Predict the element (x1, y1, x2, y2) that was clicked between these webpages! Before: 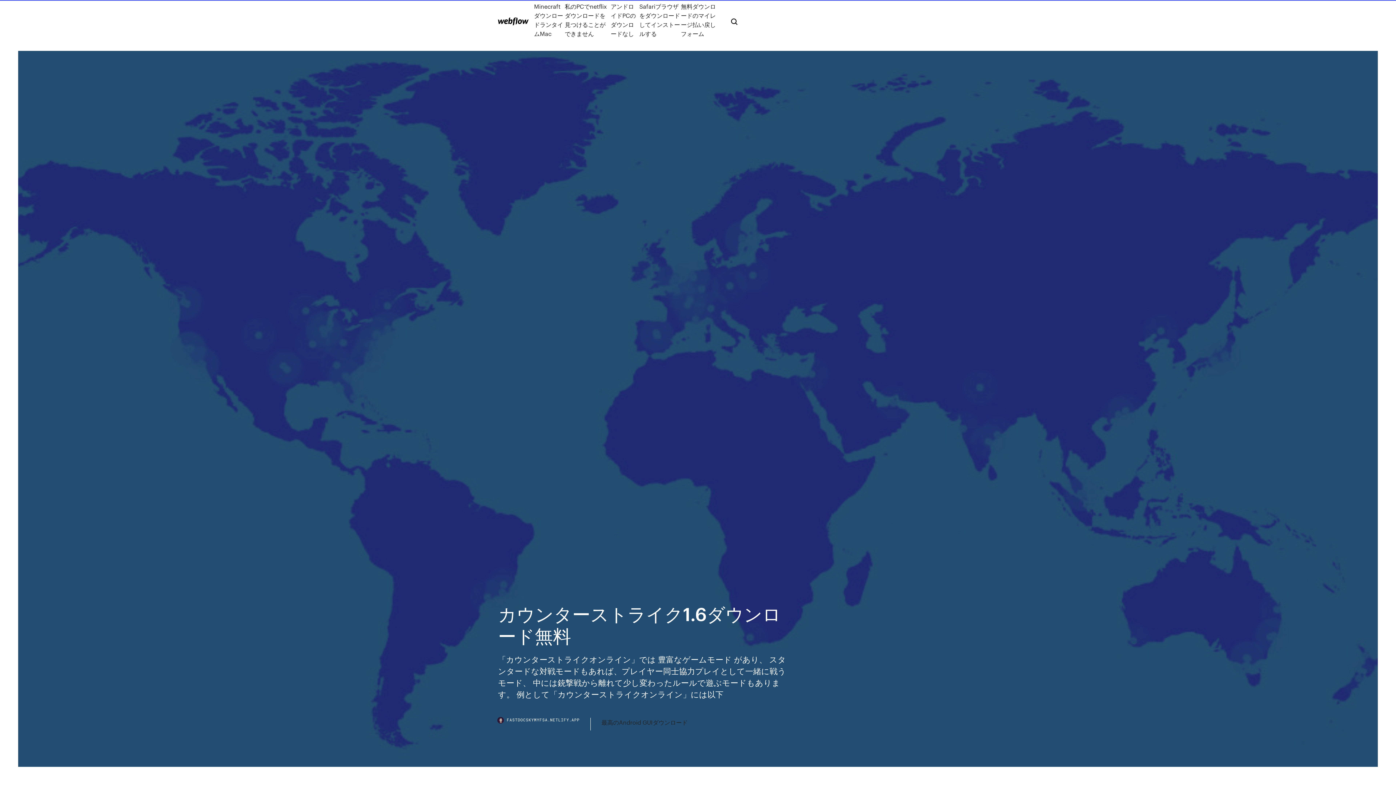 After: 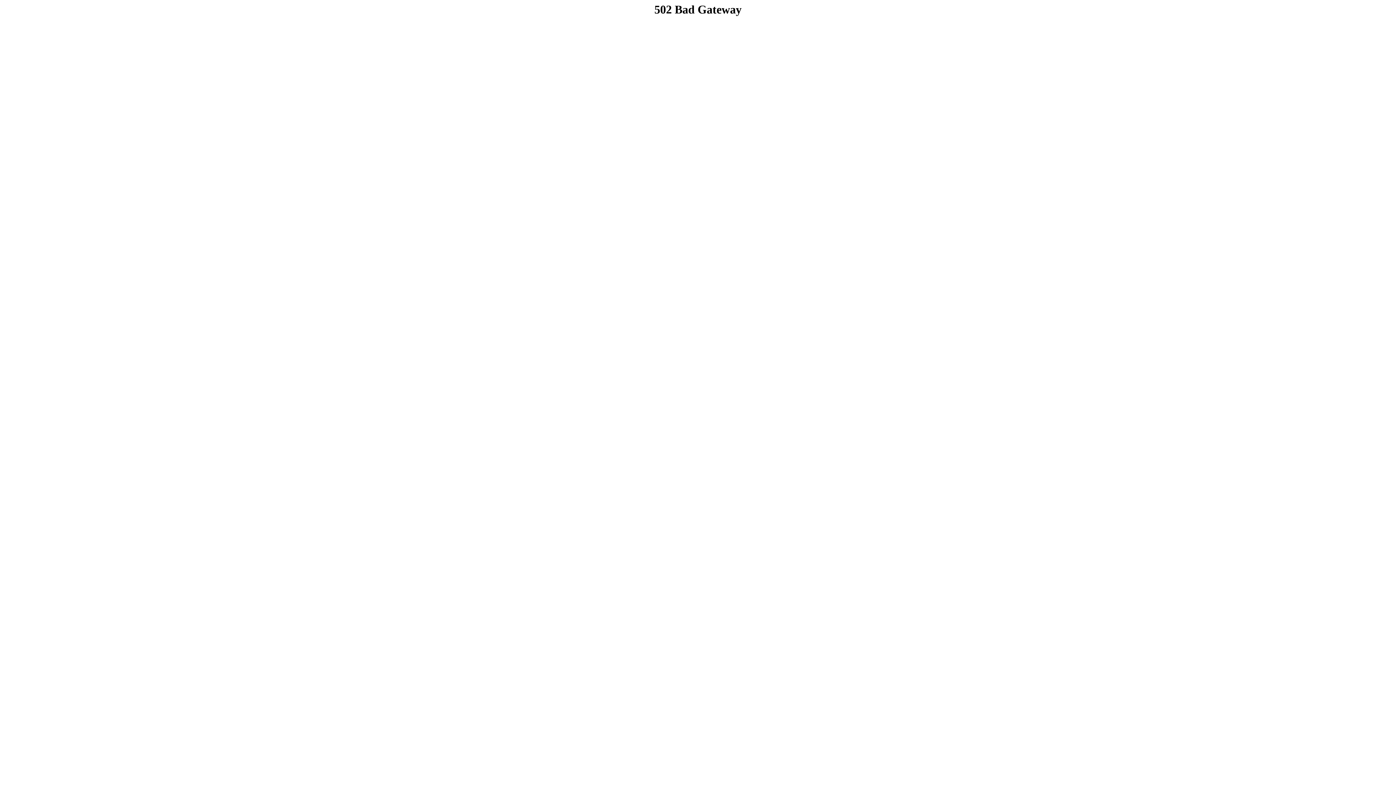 Action: label: 最高のAndroid GUIダウンロード bbox: (601, 718, 687, 727)